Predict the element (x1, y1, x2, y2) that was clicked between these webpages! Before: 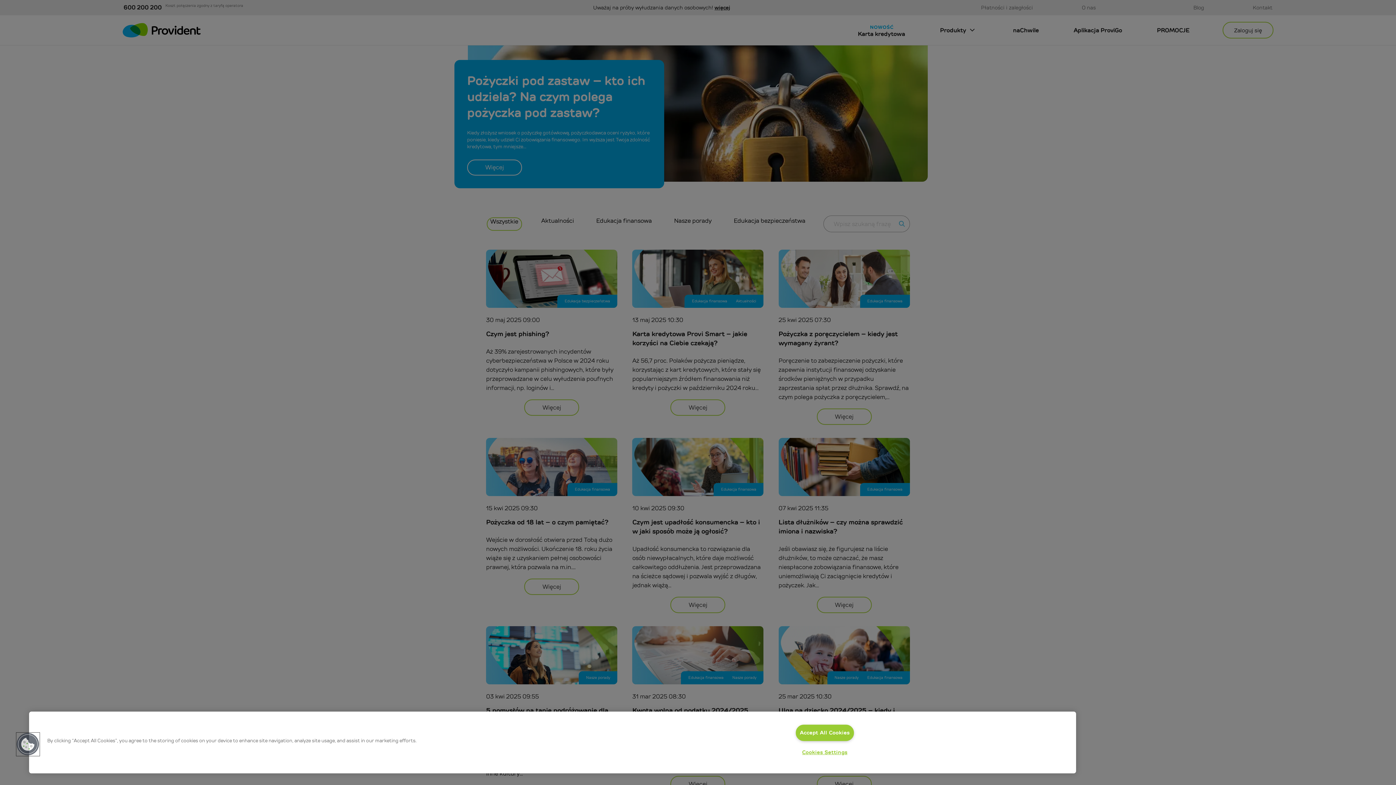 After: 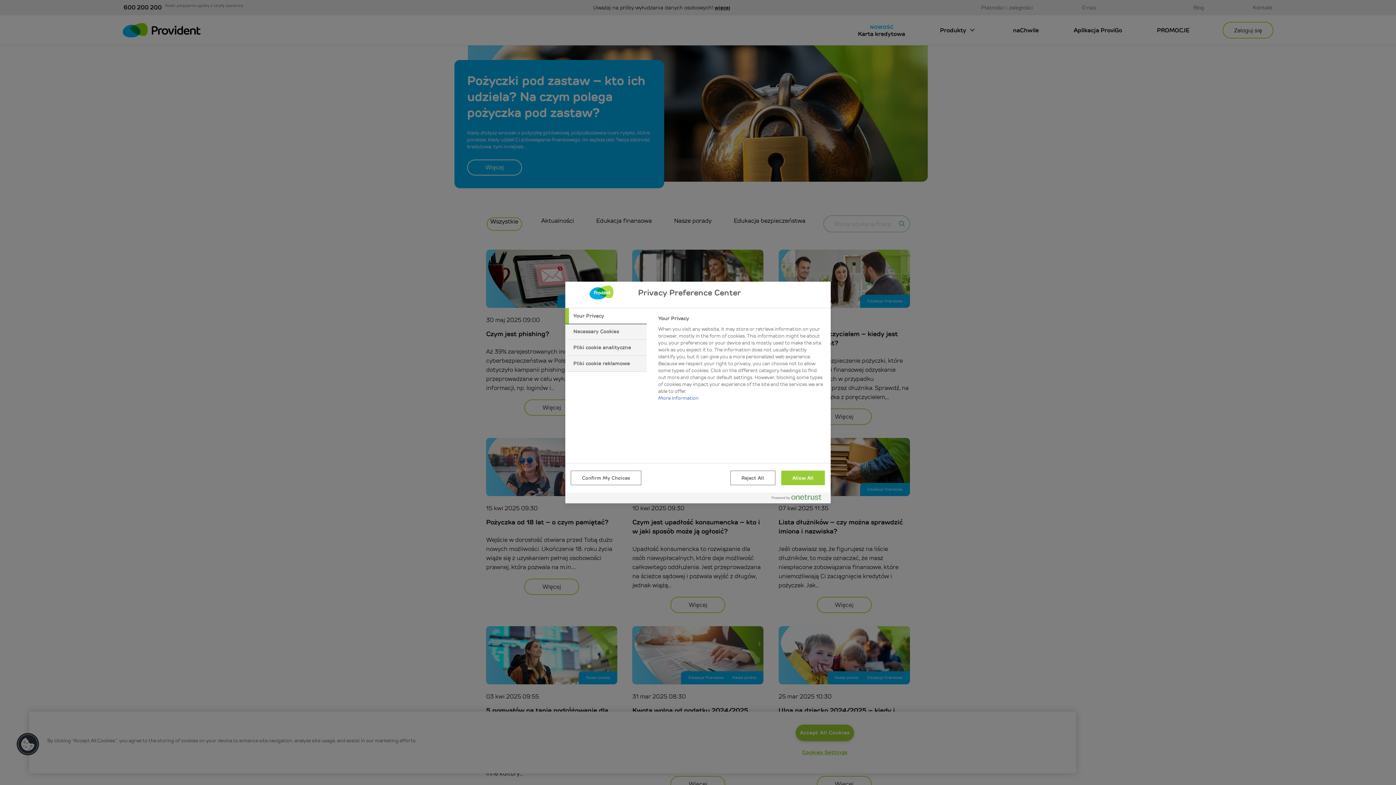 Action: label: Cookies Settings bbox: (795, 744, 854, 760)